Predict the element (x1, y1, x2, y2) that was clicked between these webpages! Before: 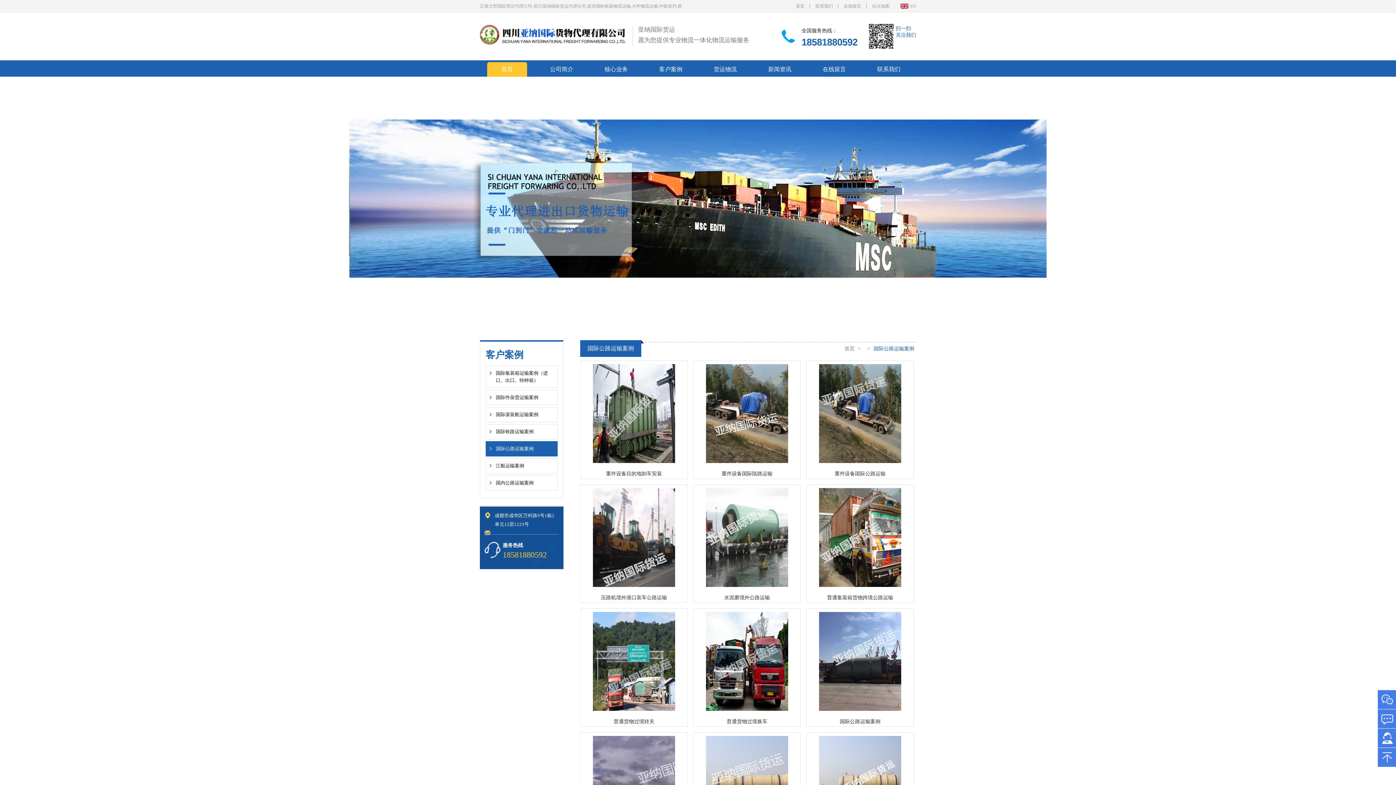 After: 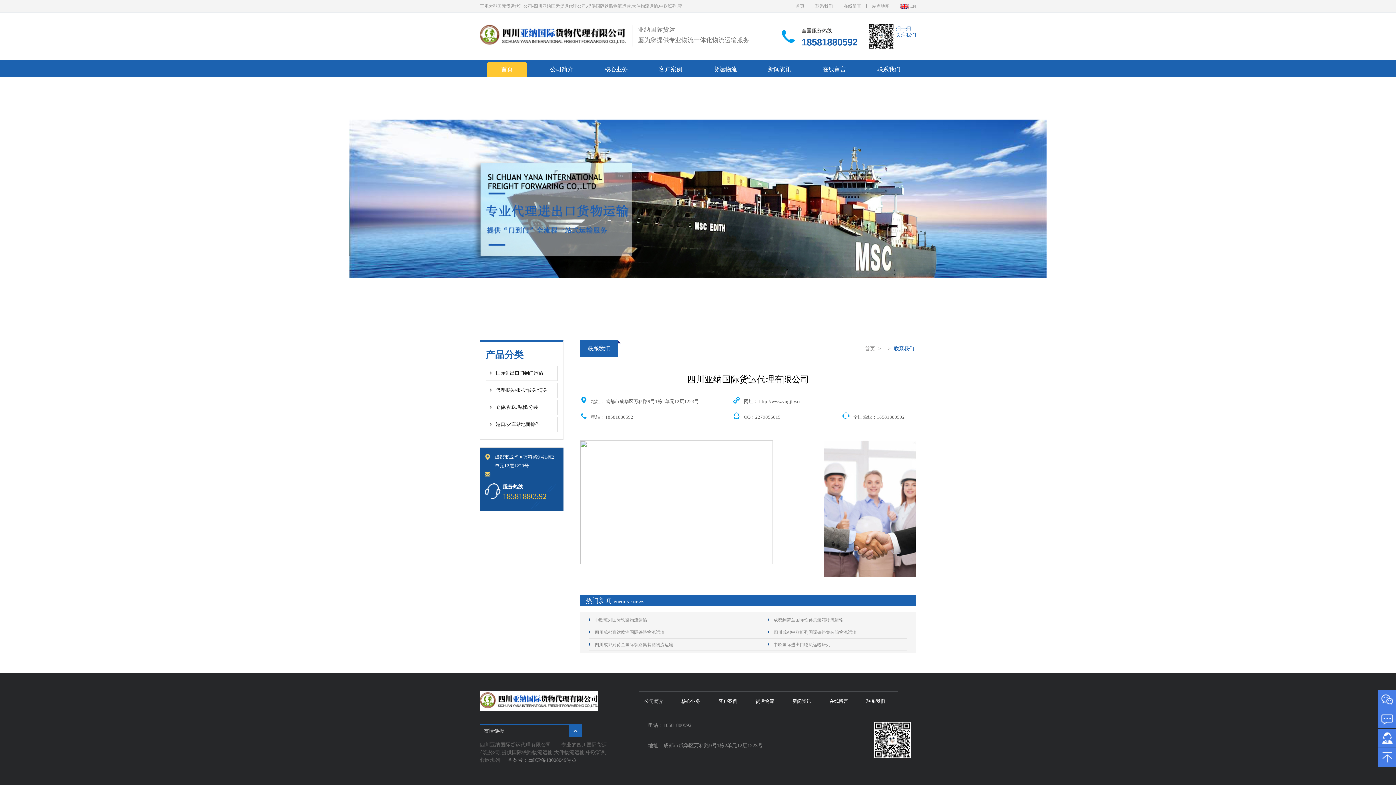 Action: label: 联系我们 bbox: (810, 0, 838, 12)